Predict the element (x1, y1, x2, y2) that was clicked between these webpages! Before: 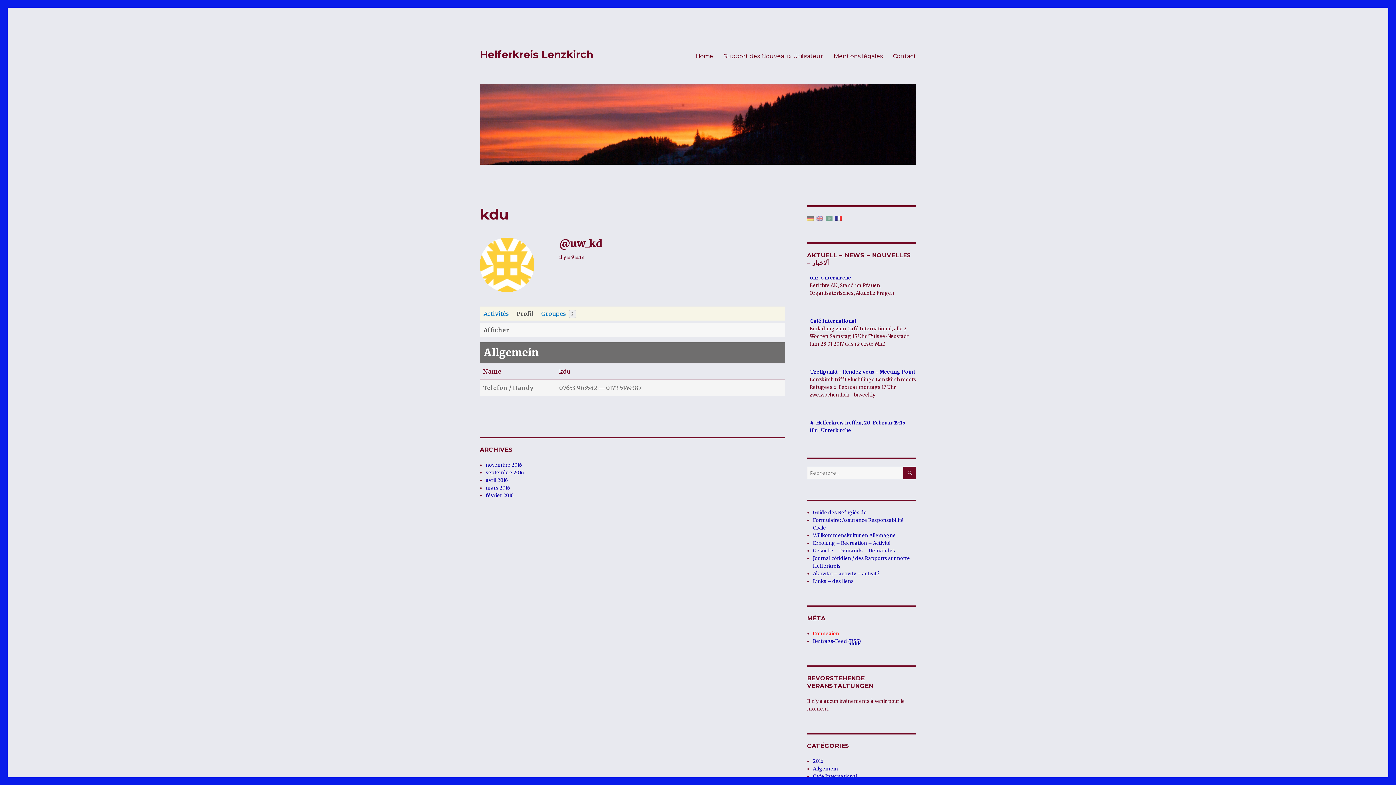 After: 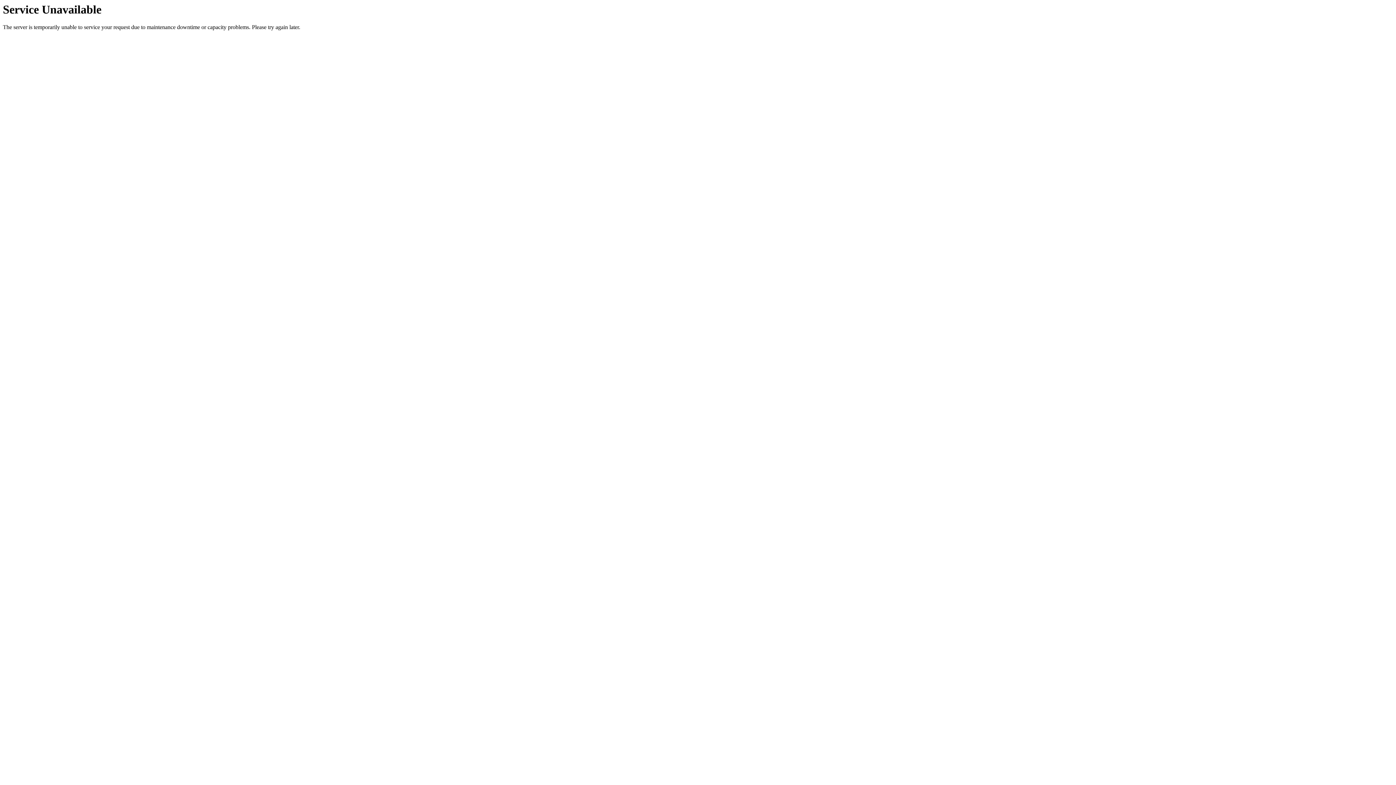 Action: label: Groupes 2 bbox: (537, 306, 580, 320)